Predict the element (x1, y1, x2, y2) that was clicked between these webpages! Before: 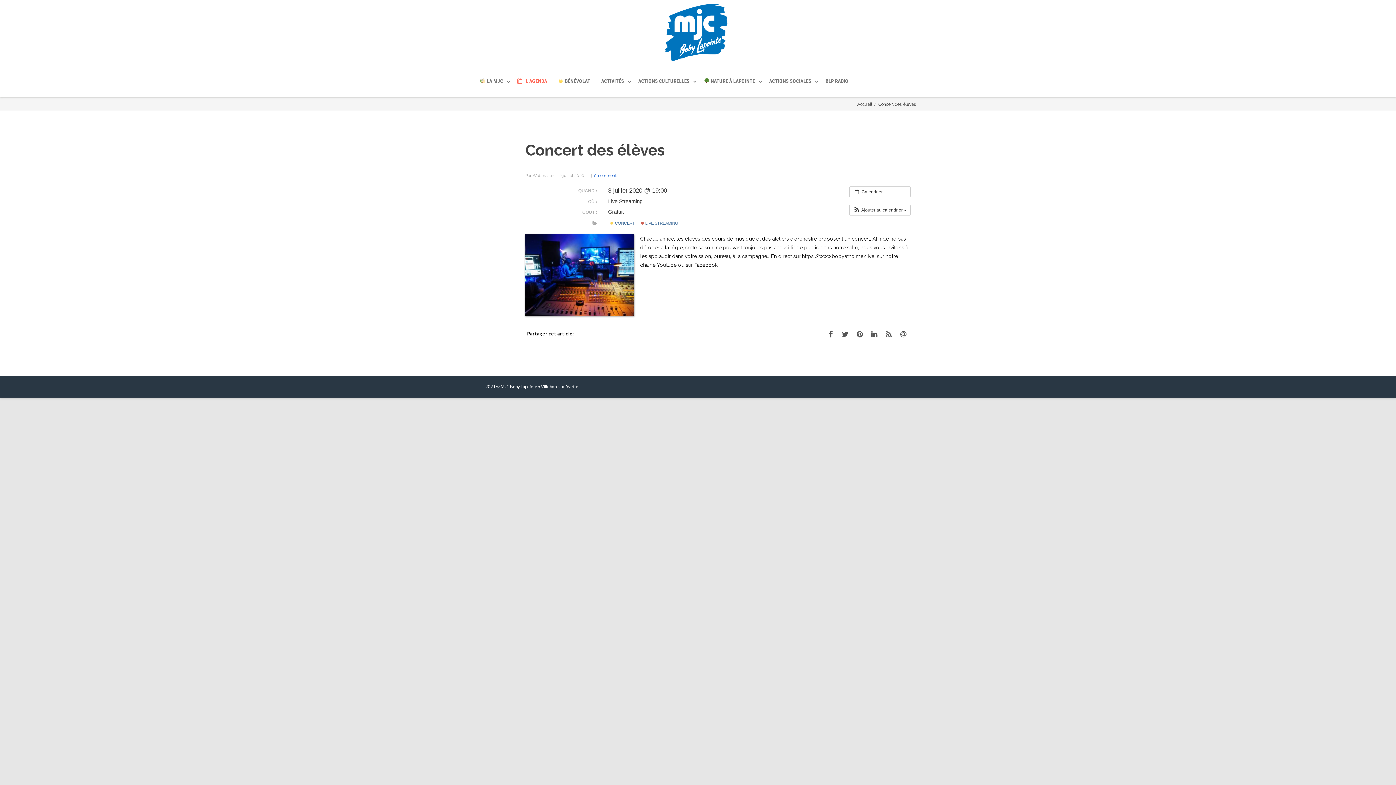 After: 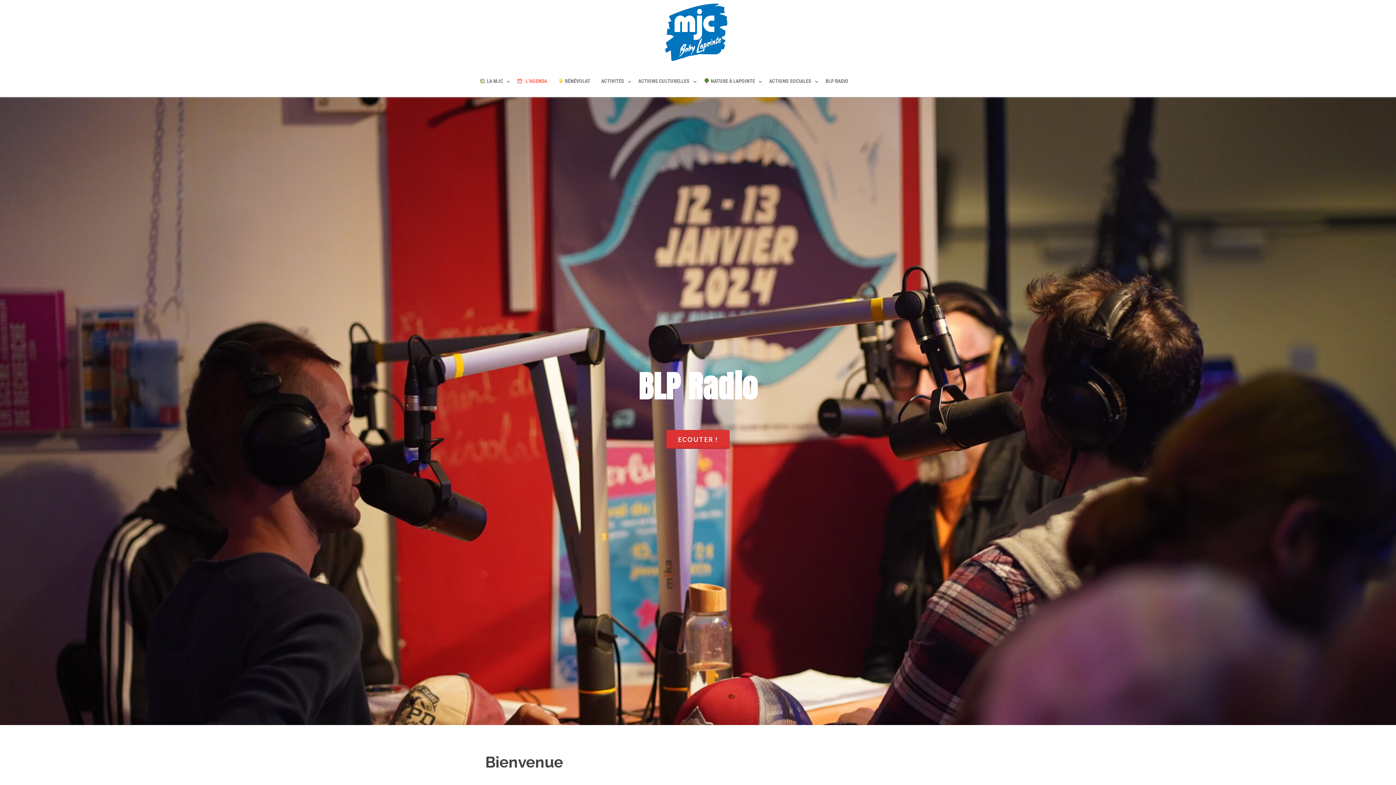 Action: bbox: (480, 0, 916, 65)